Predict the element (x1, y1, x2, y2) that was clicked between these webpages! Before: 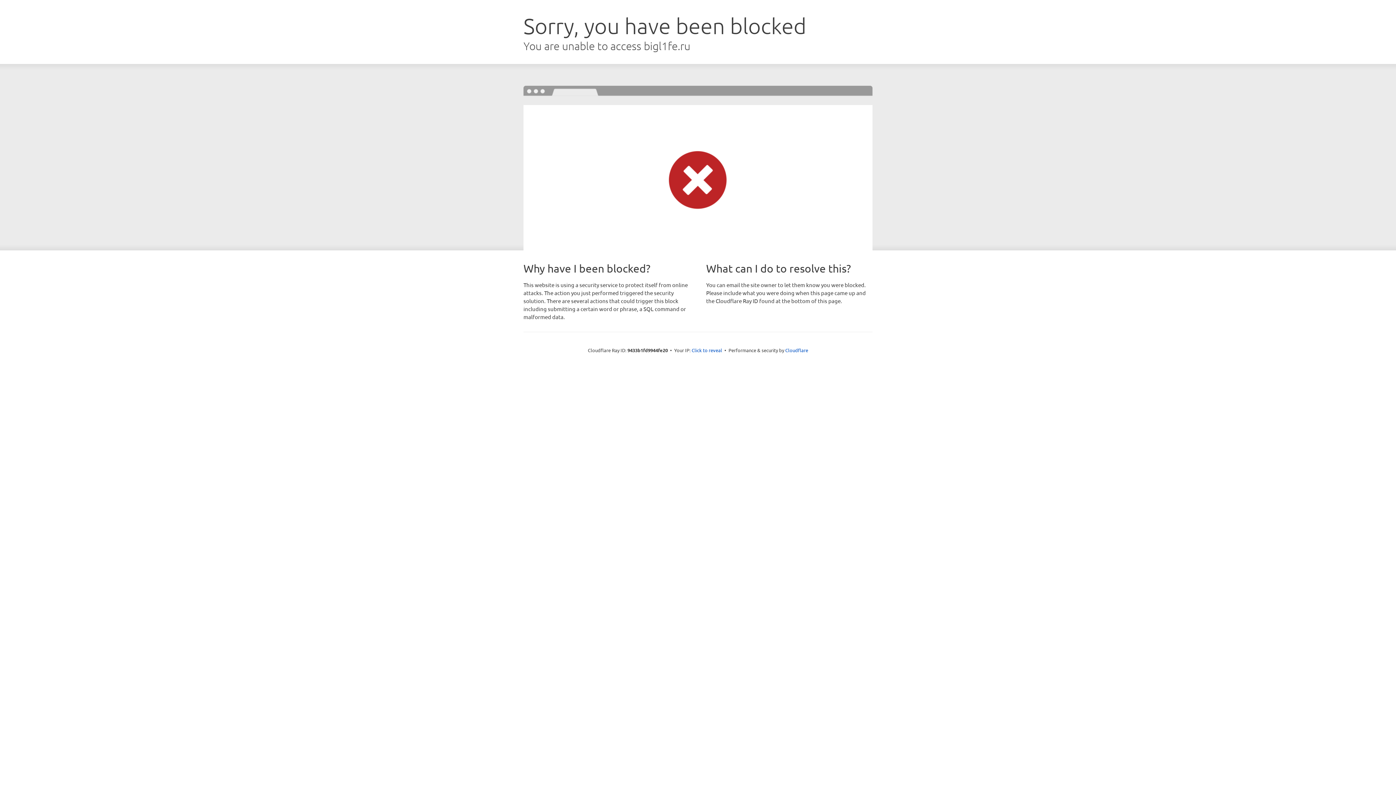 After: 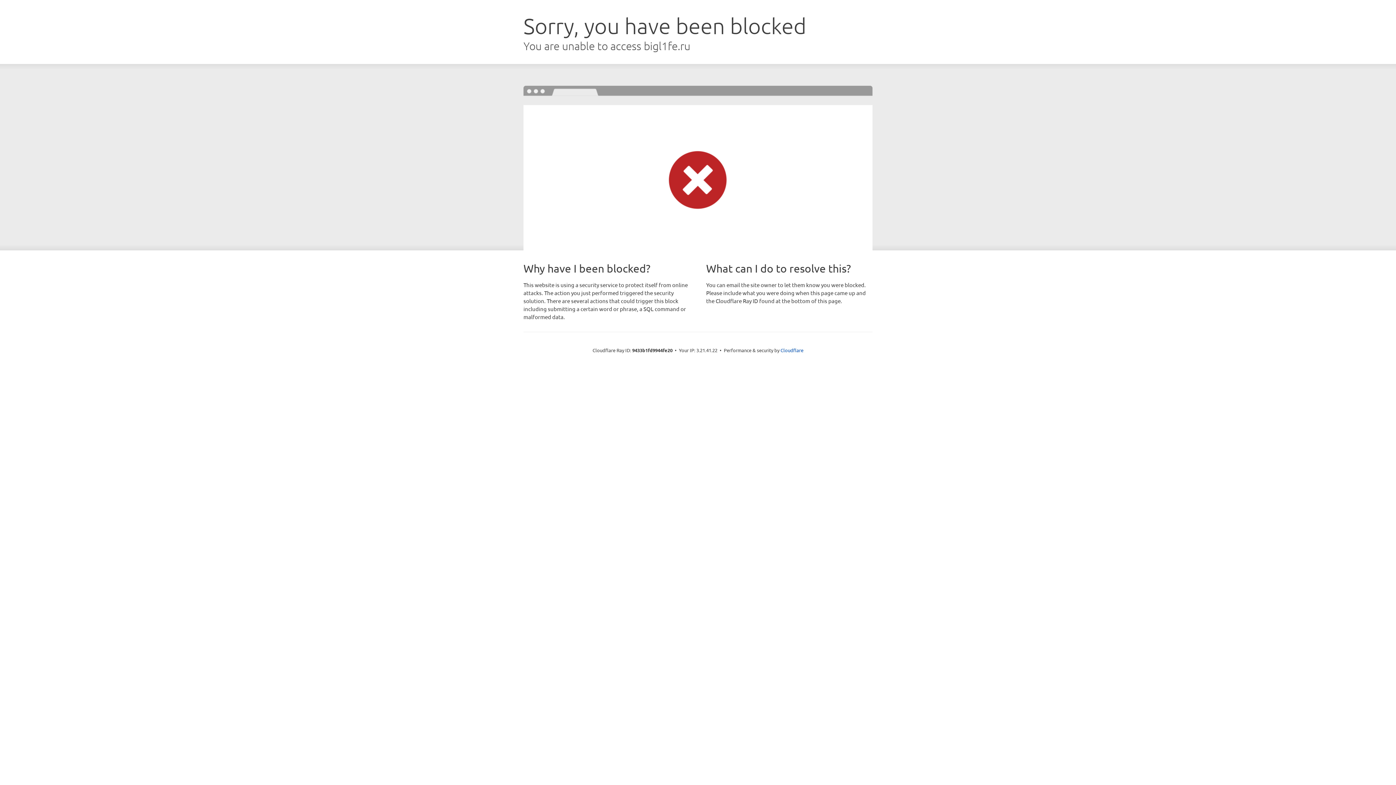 Action: label: Click to reveal bbox: (691, 346, 722, 353)